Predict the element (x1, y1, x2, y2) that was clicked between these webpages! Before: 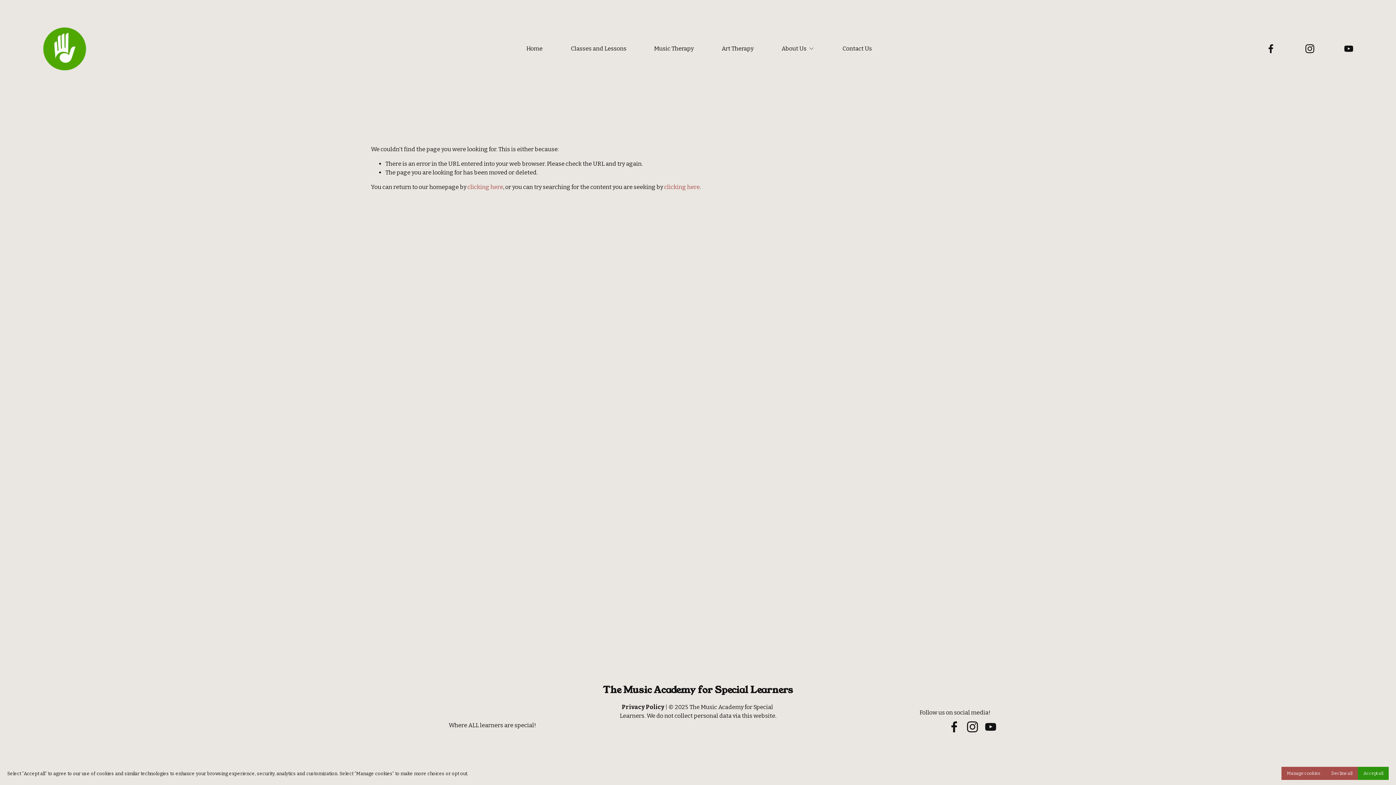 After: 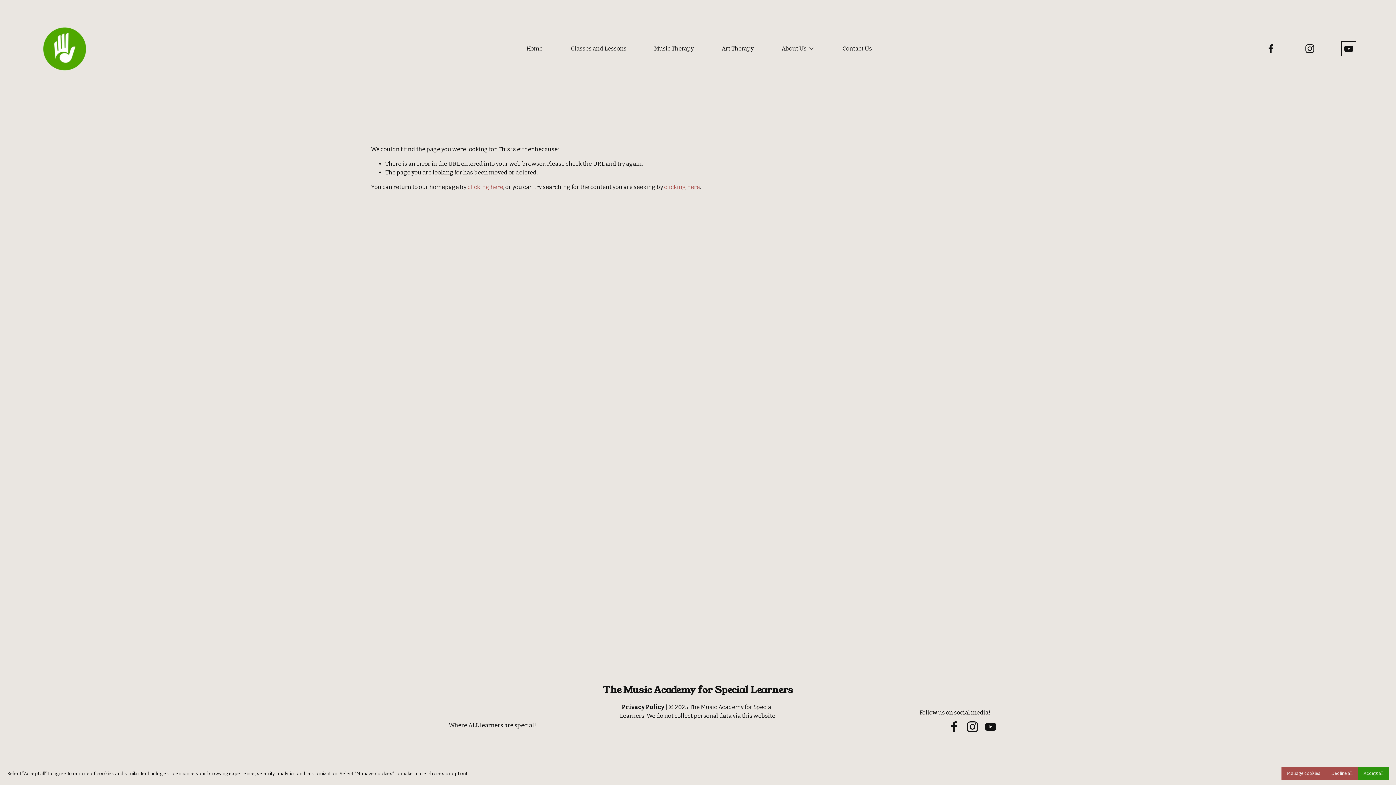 Action: label: YouTube bbox: (1343, 43, 1354, 54)